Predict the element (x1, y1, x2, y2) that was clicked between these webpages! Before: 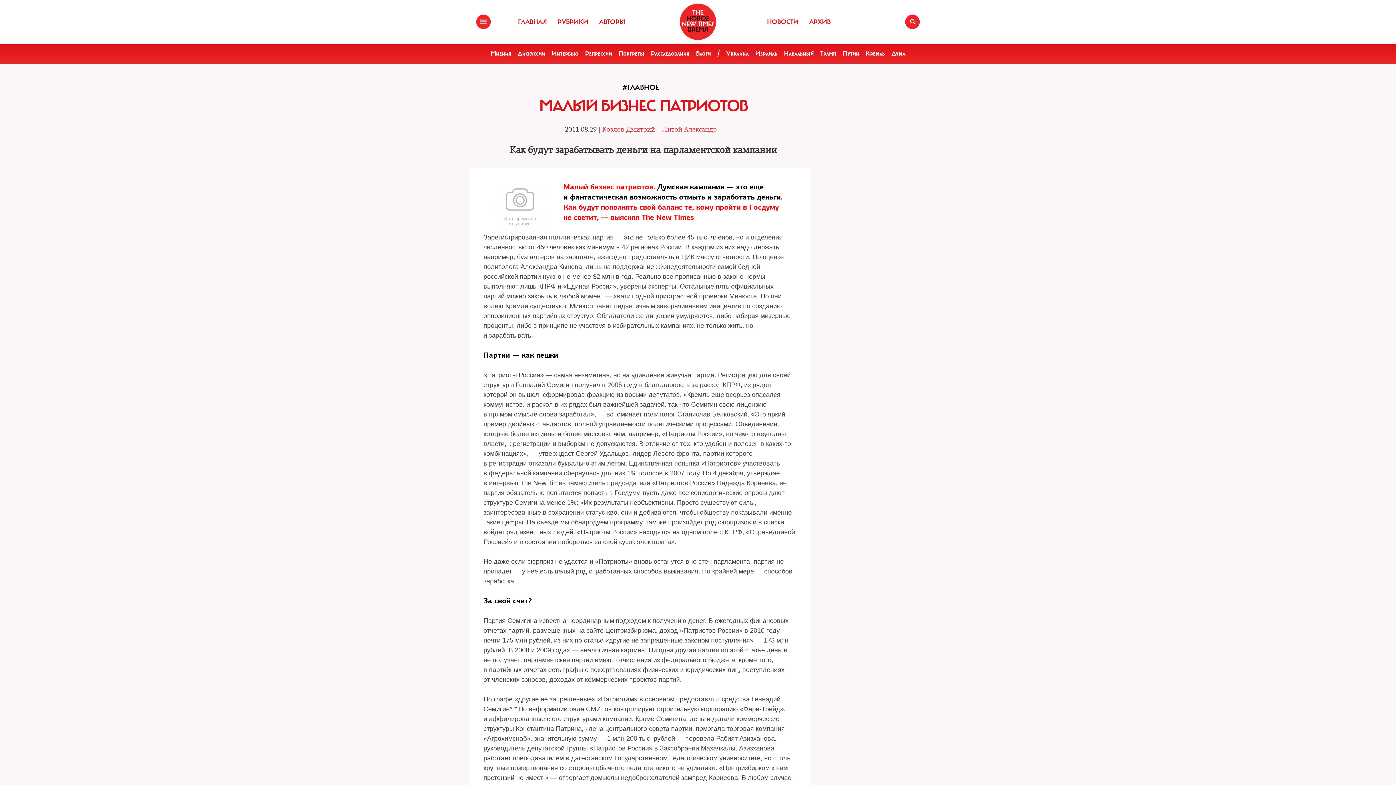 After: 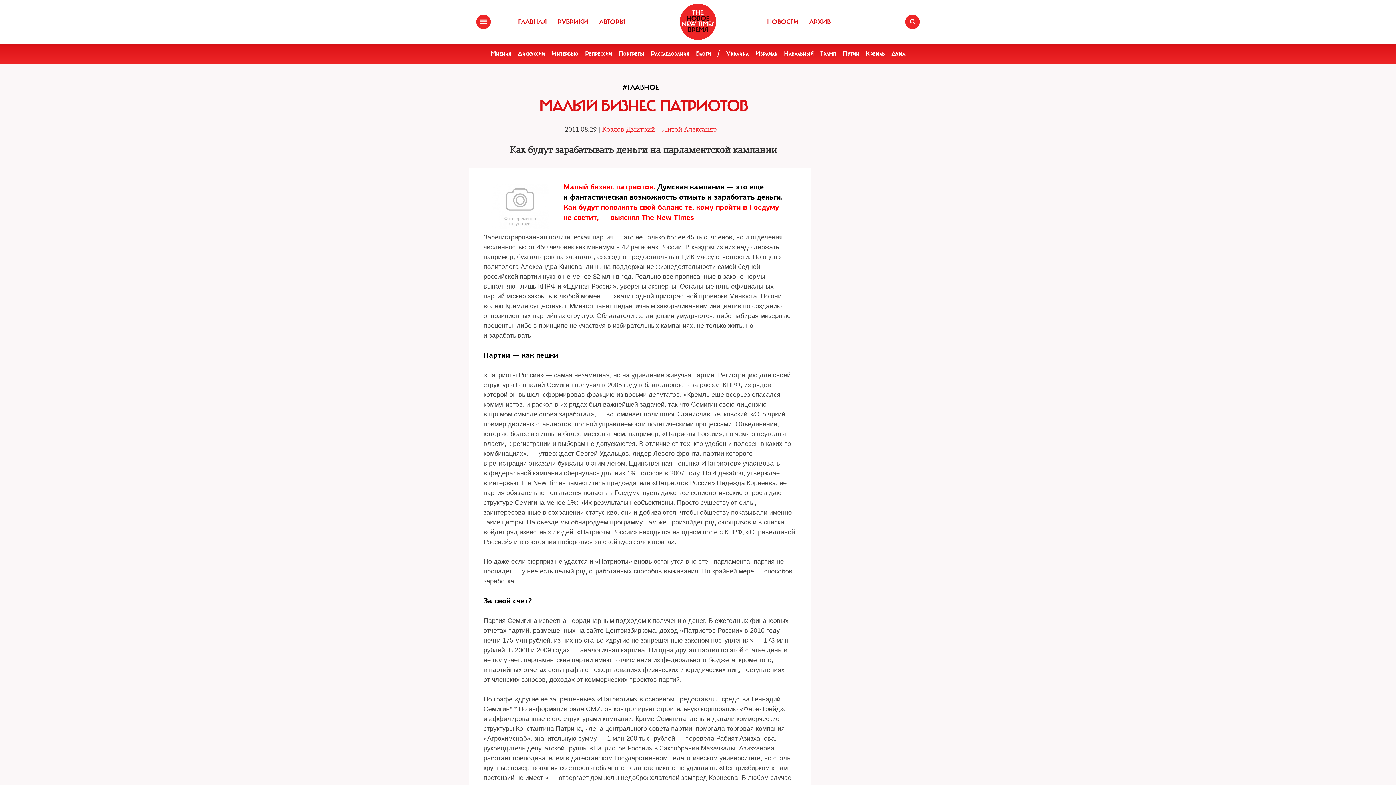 Action: bbox: (476, 14, 490, 29)